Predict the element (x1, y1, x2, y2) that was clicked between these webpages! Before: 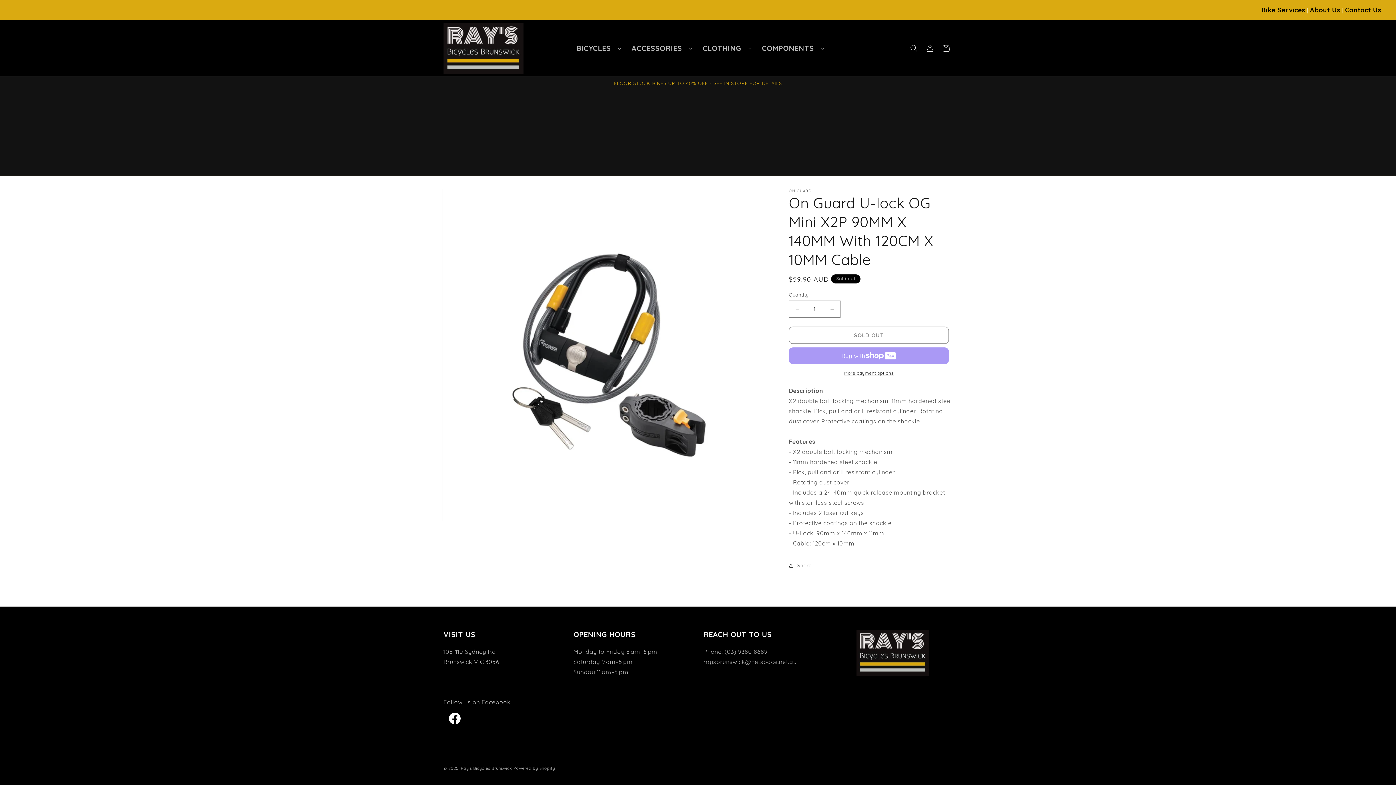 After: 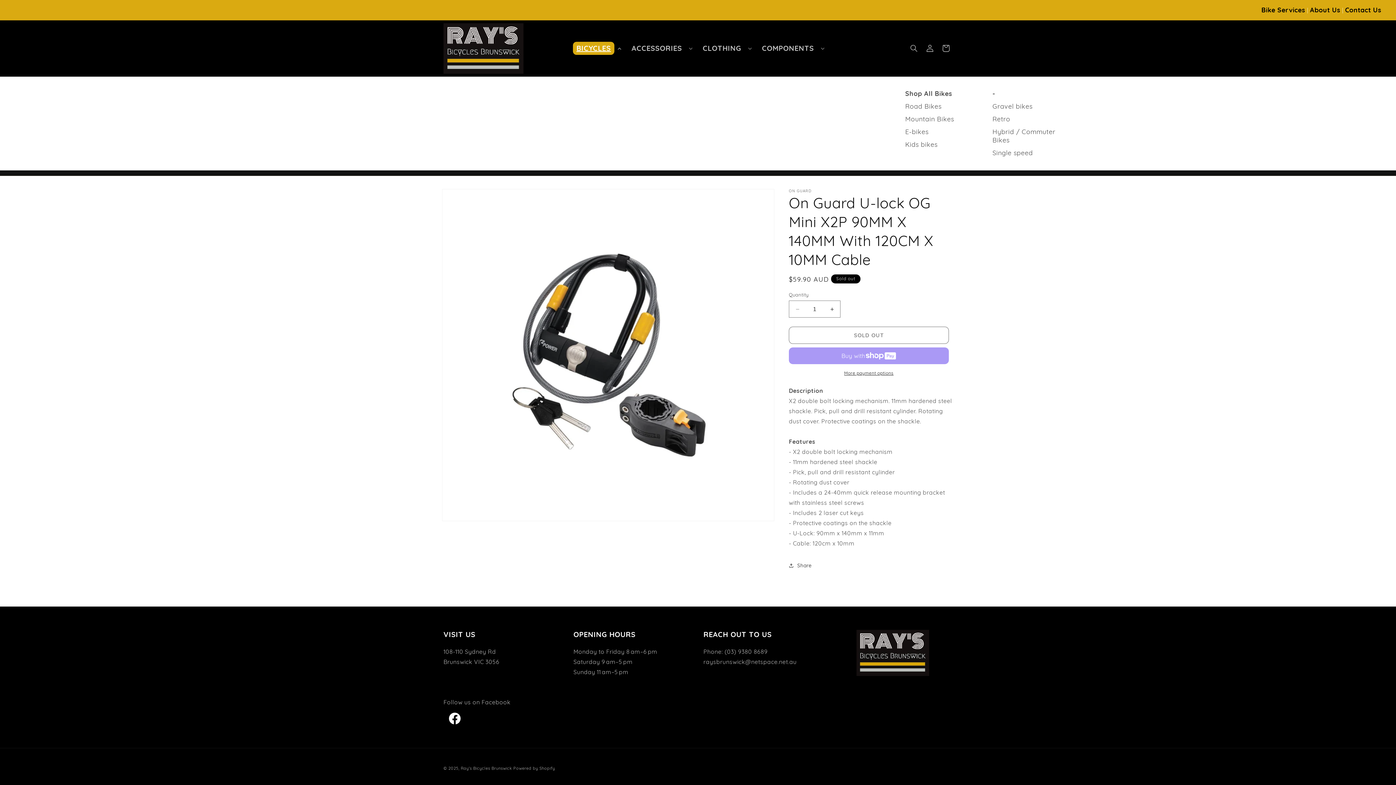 Action: label: BICYCLES bbox: (569, 40, 624, 56)